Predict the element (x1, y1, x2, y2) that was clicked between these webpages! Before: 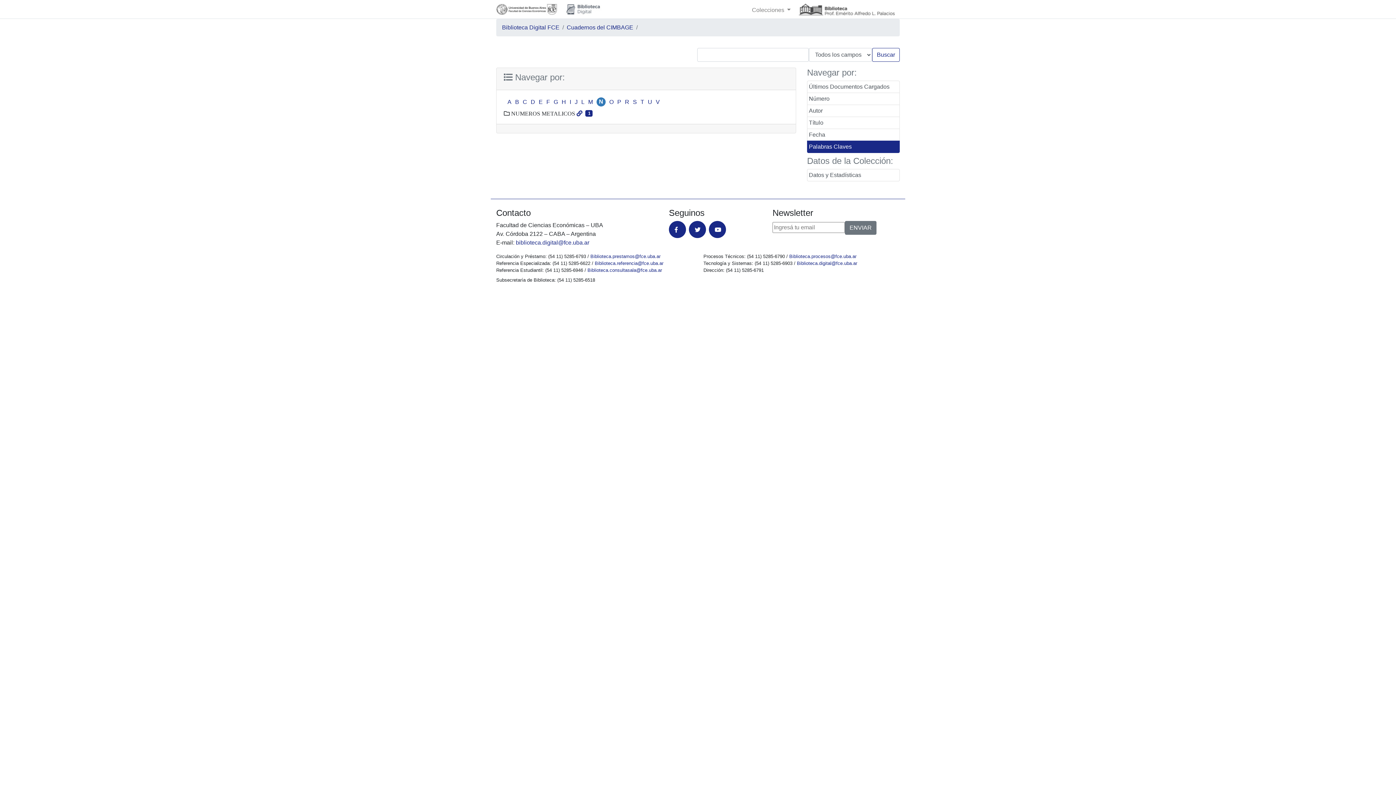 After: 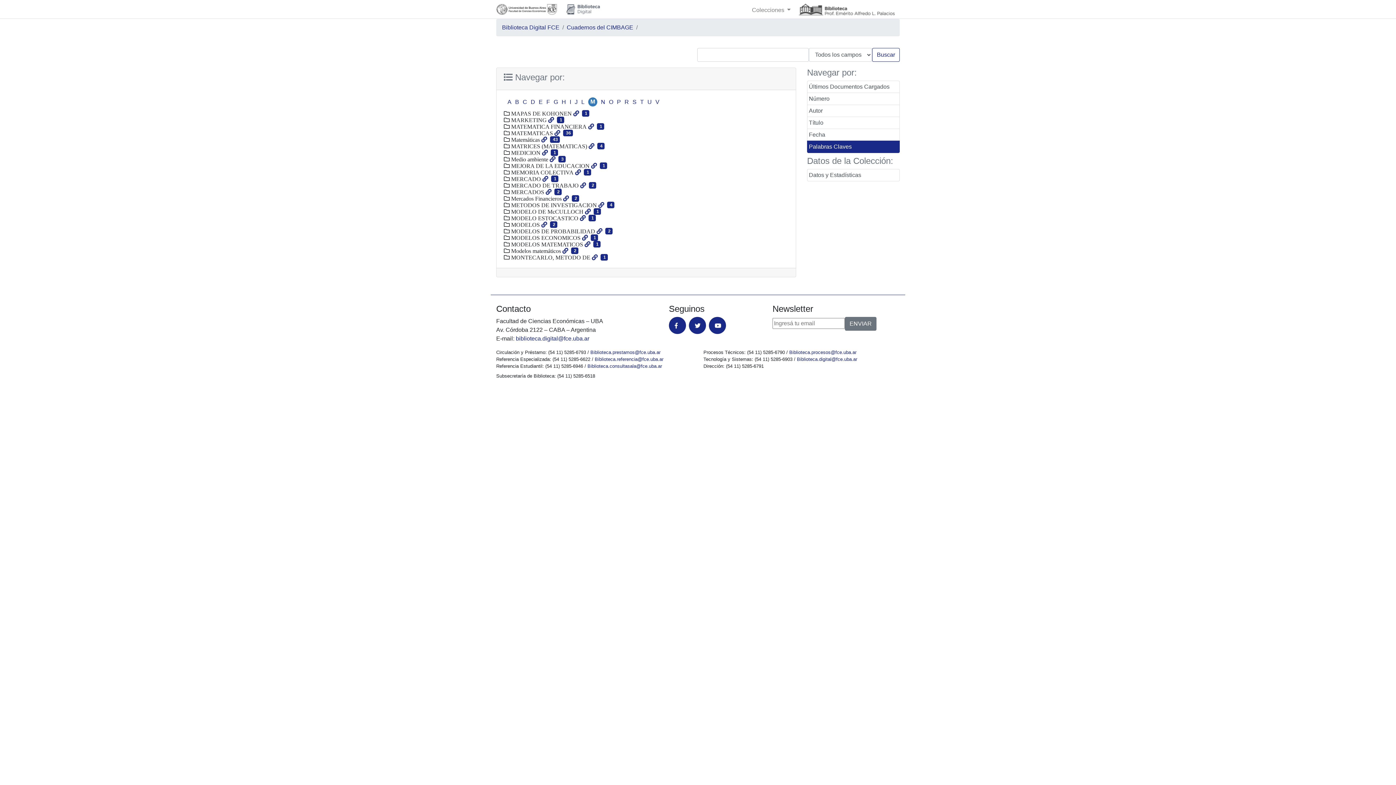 Action: label: M bbox: (588, 98, 593, 104)